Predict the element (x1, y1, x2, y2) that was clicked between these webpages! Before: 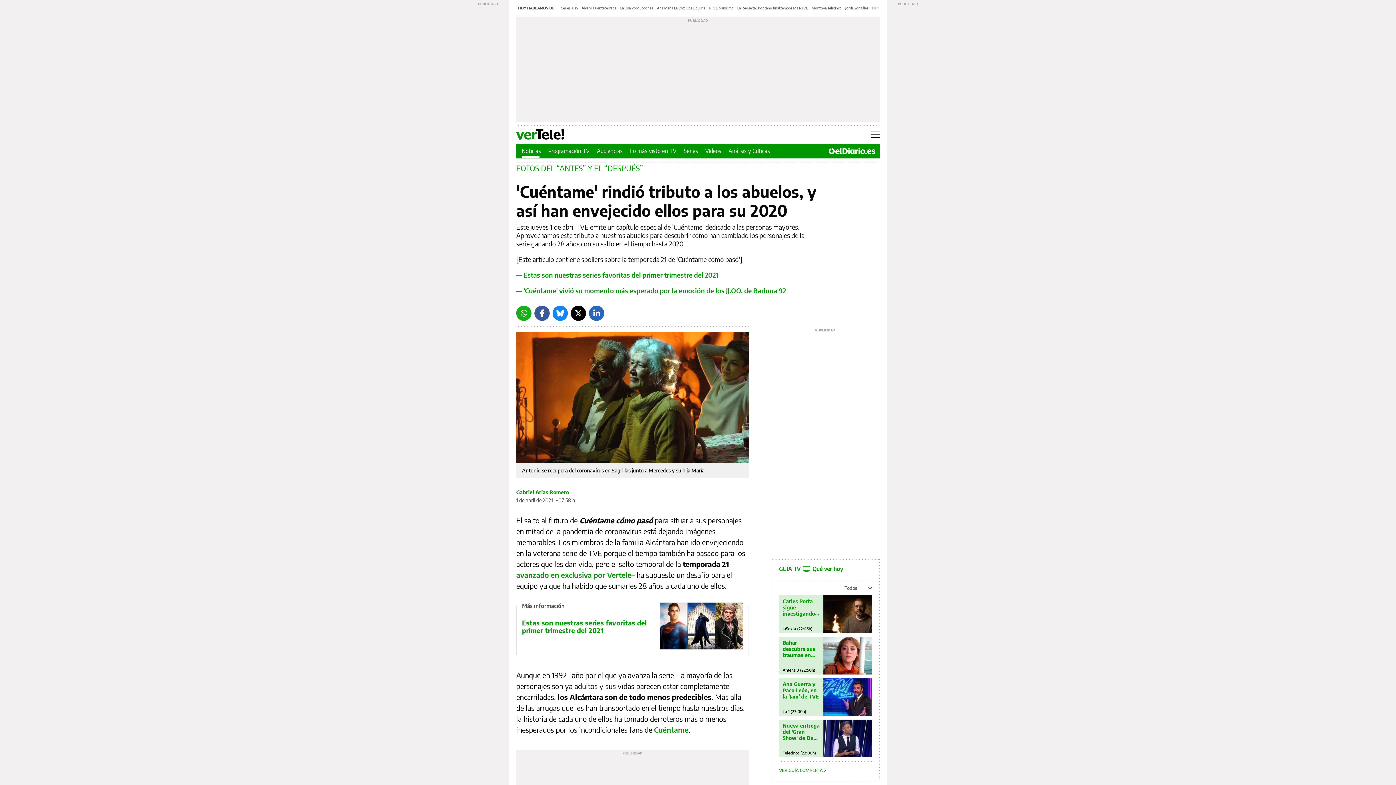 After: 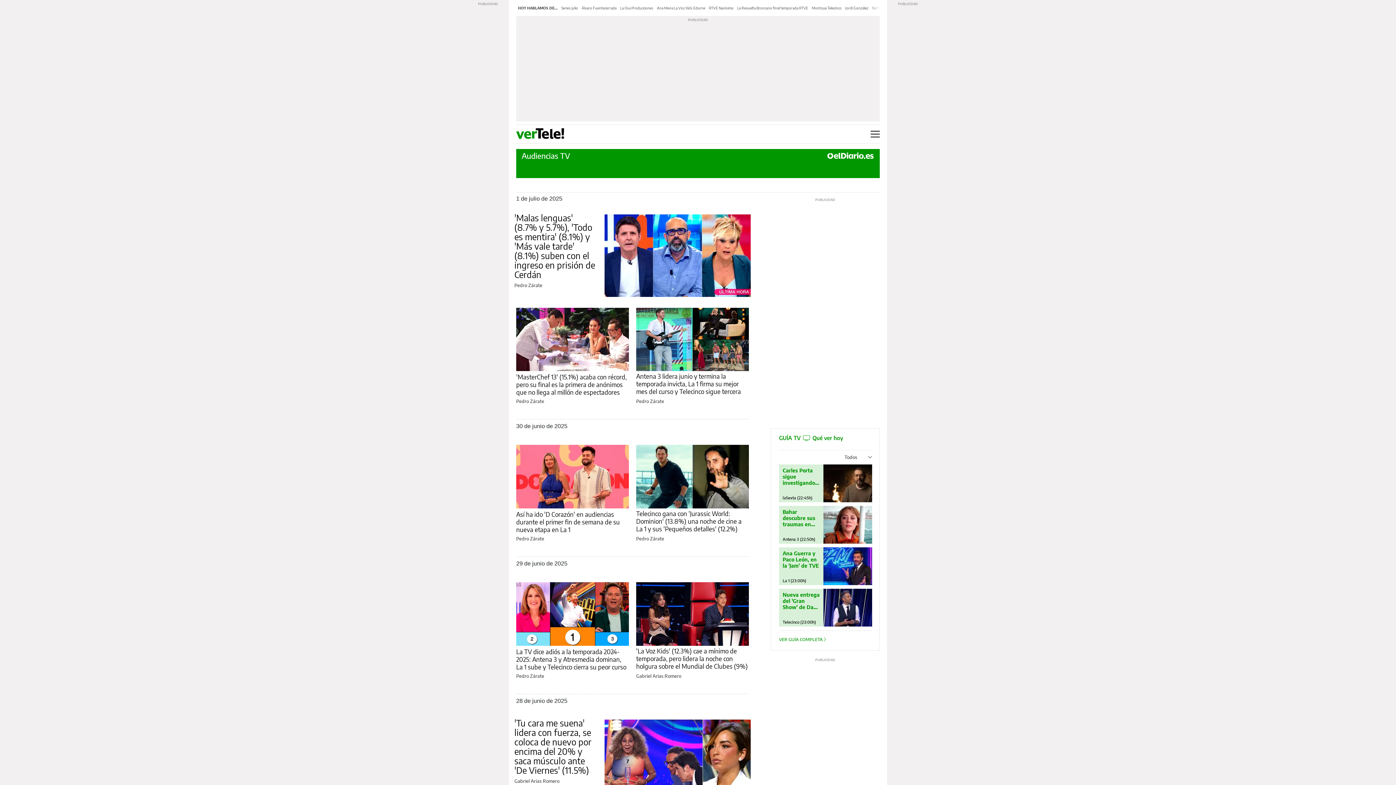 Action: bbox: (597, 147, 622, 154) label: Audiencias